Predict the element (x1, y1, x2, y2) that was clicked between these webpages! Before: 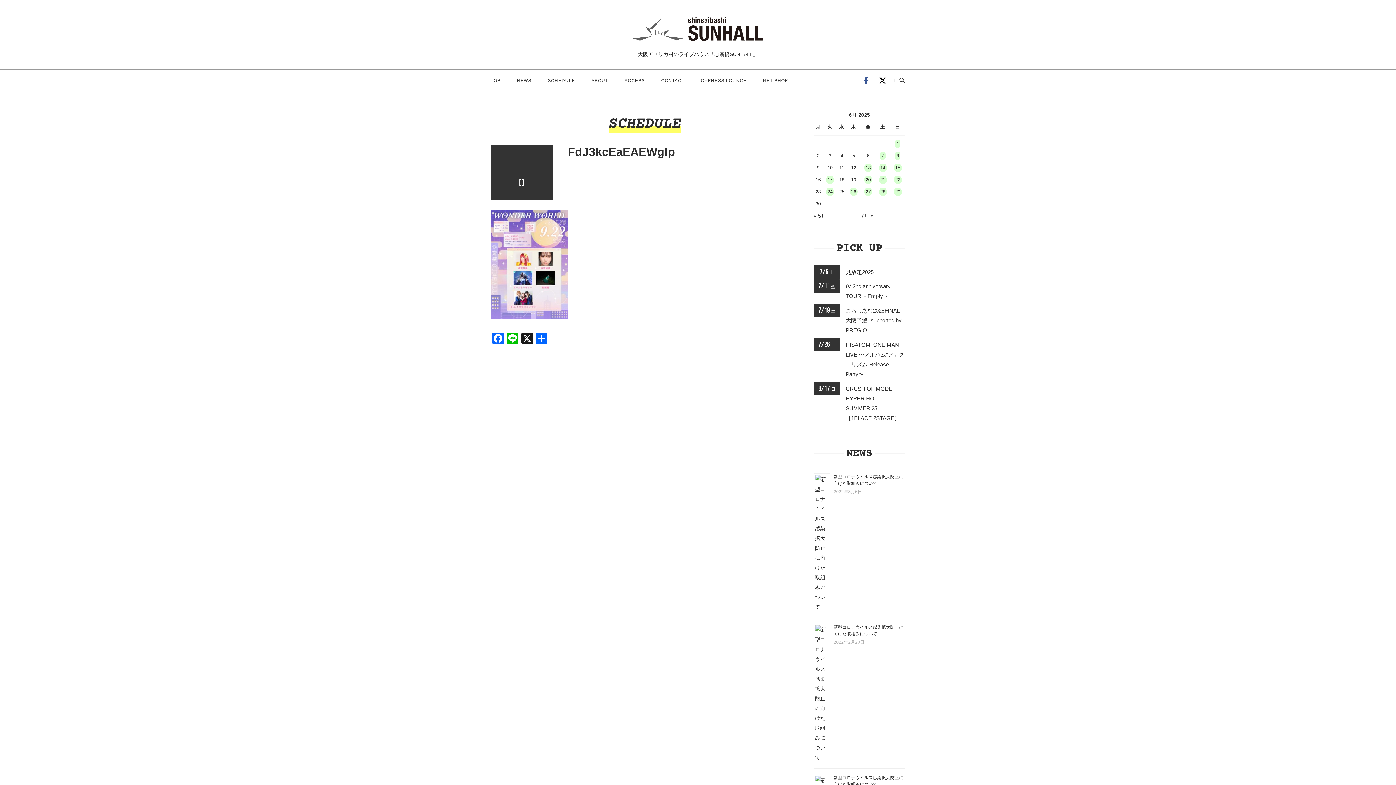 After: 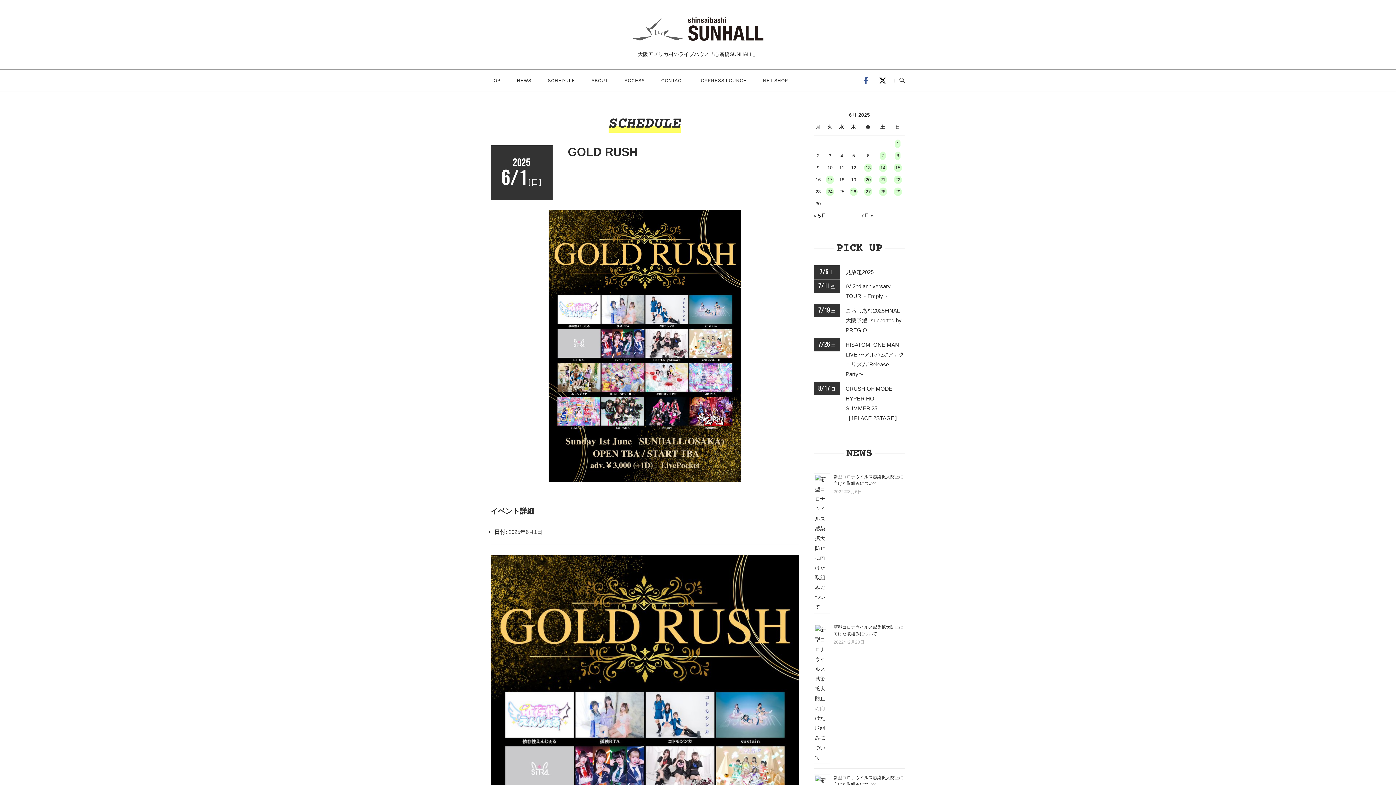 Action: bbox: (895, 139, 900, 147) label: 1